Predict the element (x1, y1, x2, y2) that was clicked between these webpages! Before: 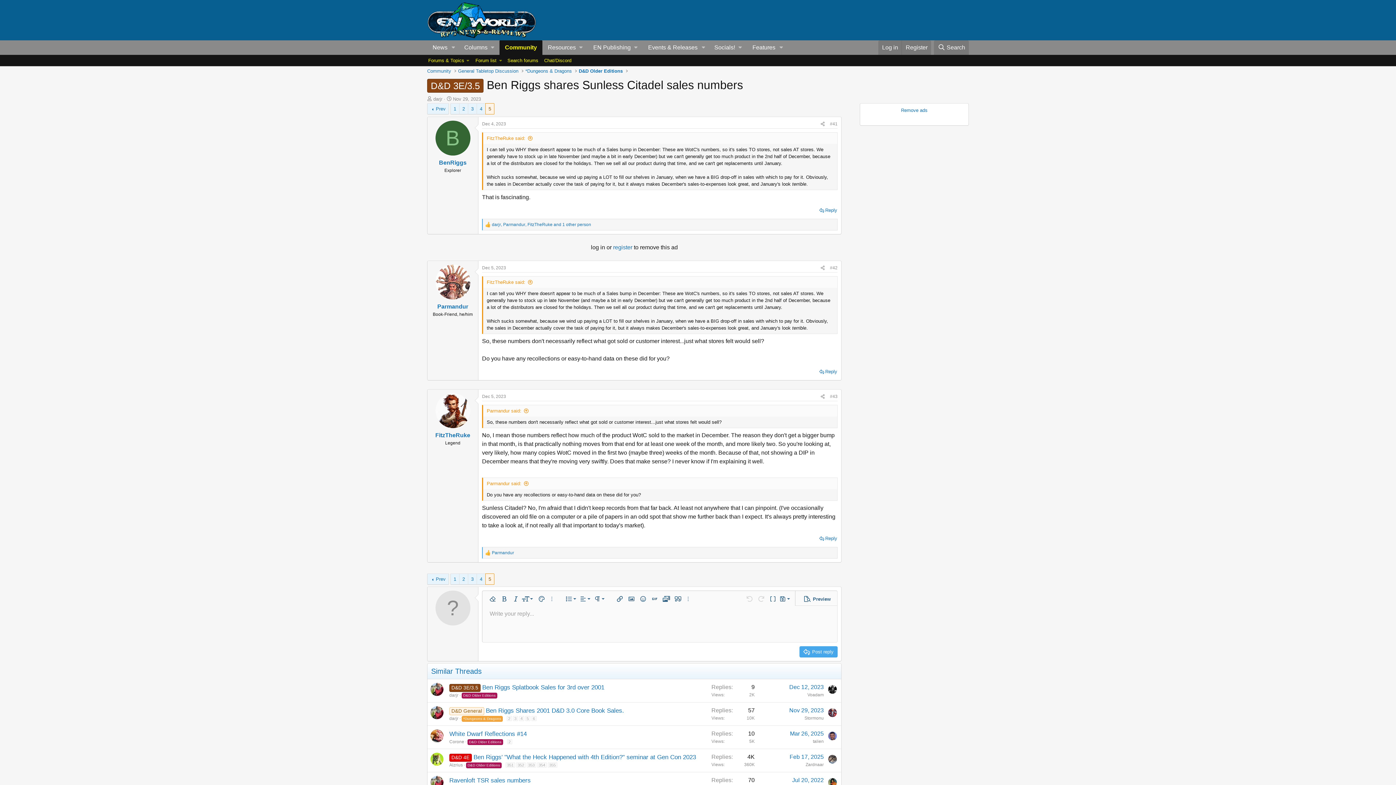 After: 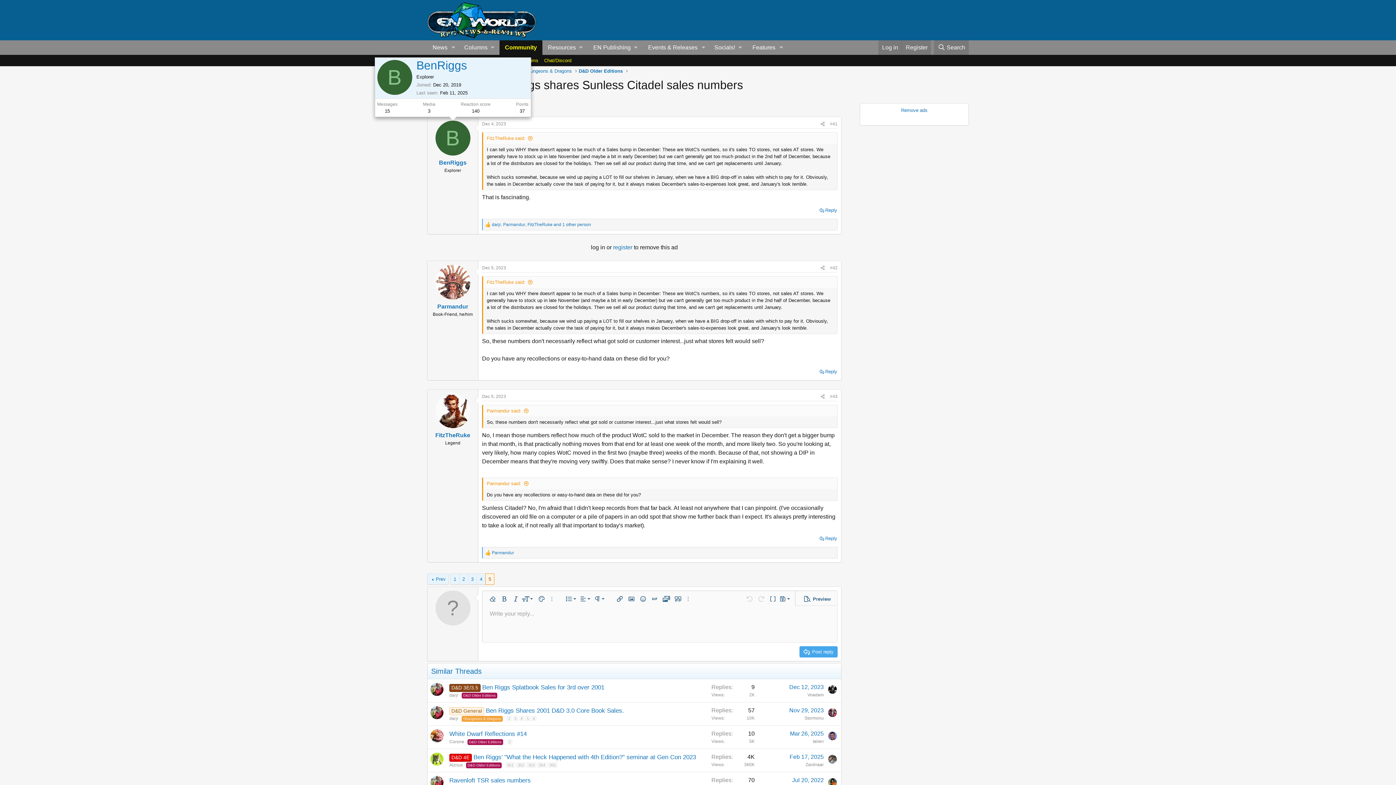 Action: bbox: (435, 120, 470, 155) label: B